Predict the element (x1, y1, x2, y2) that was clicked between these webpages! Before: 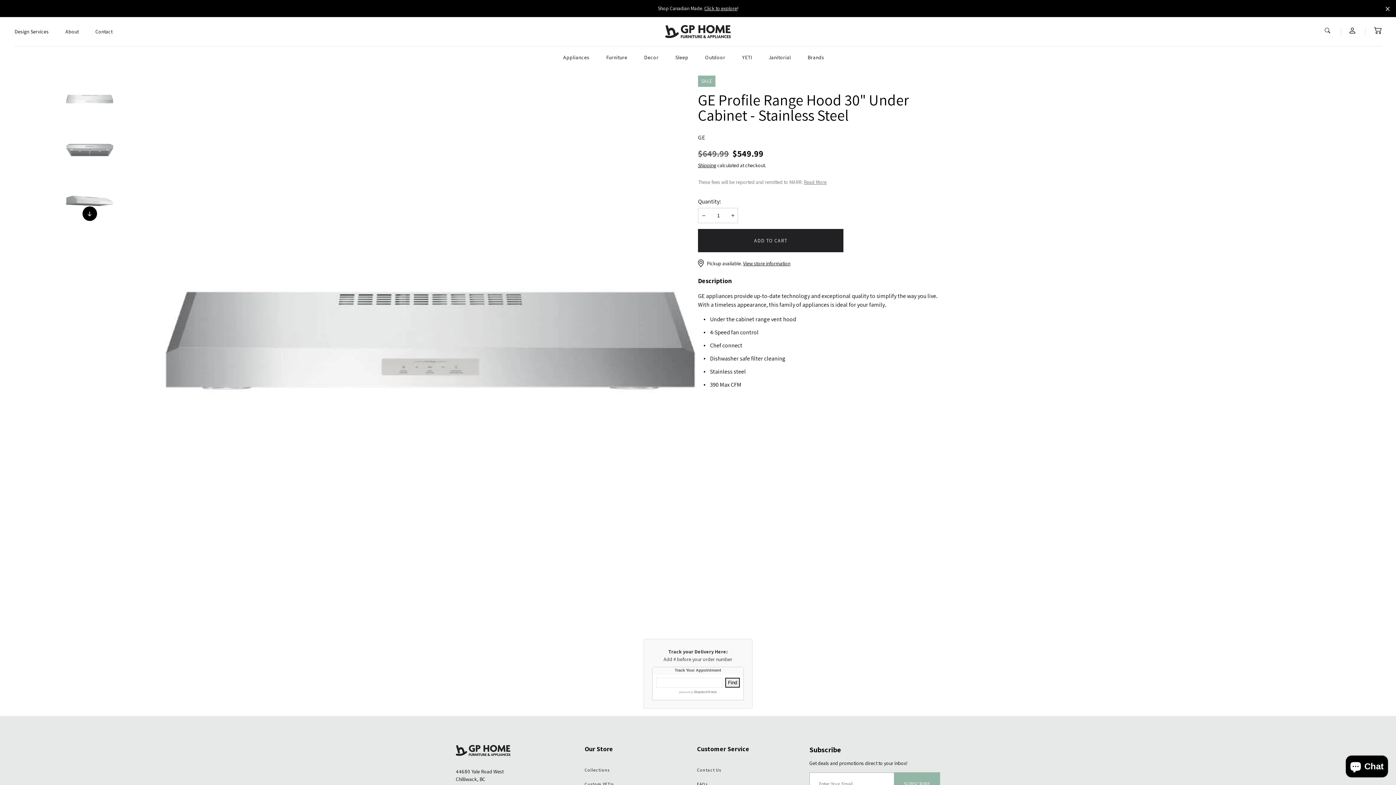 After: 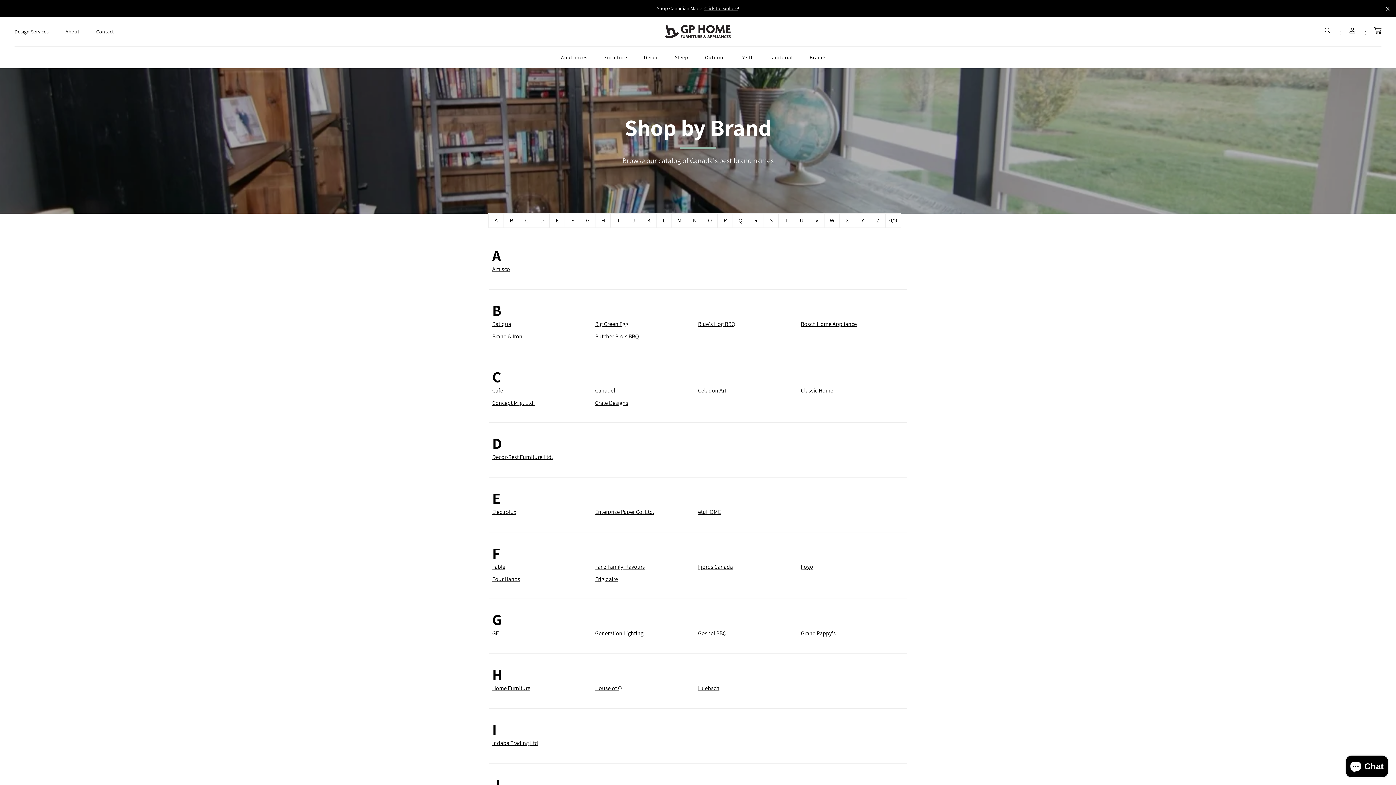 Action: label: Brands bbox: (807, 46, 824, 68)